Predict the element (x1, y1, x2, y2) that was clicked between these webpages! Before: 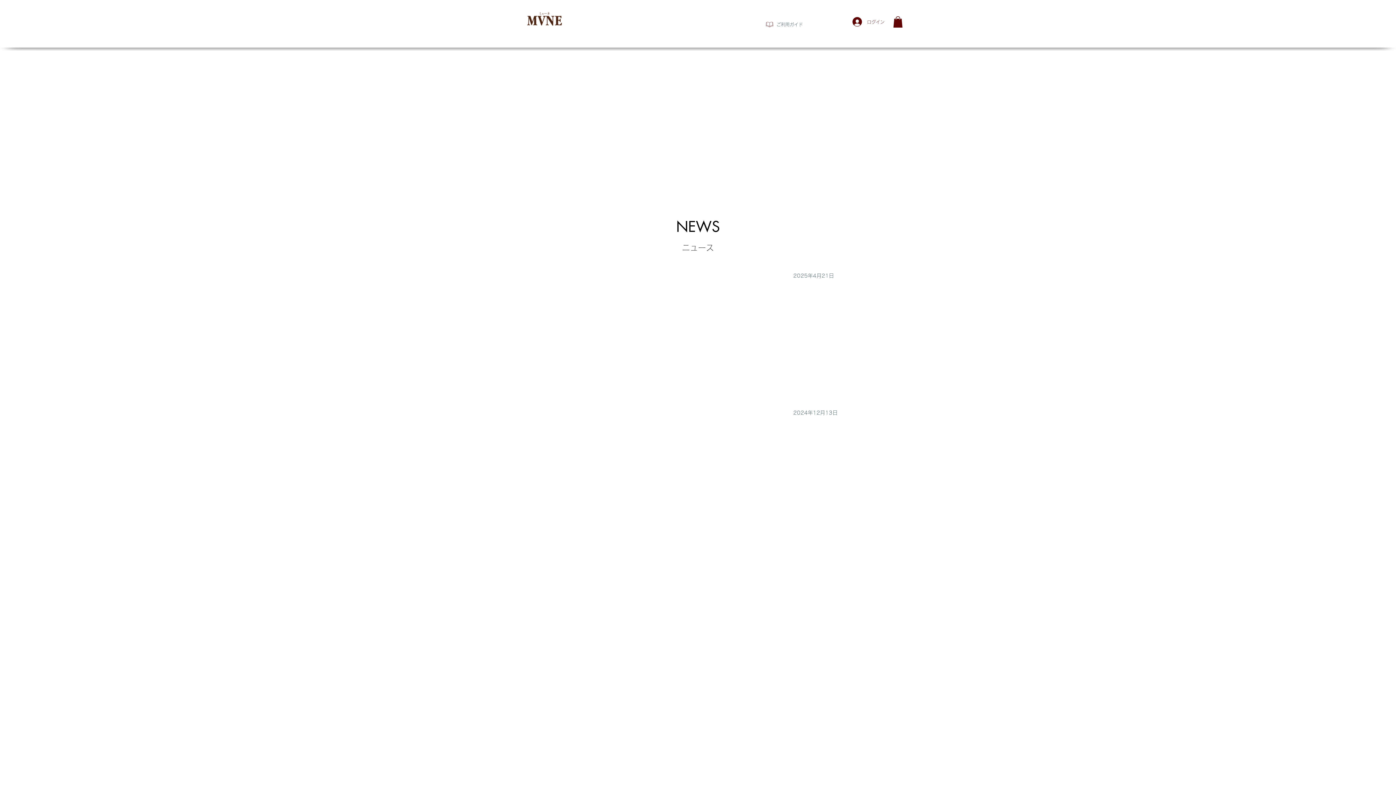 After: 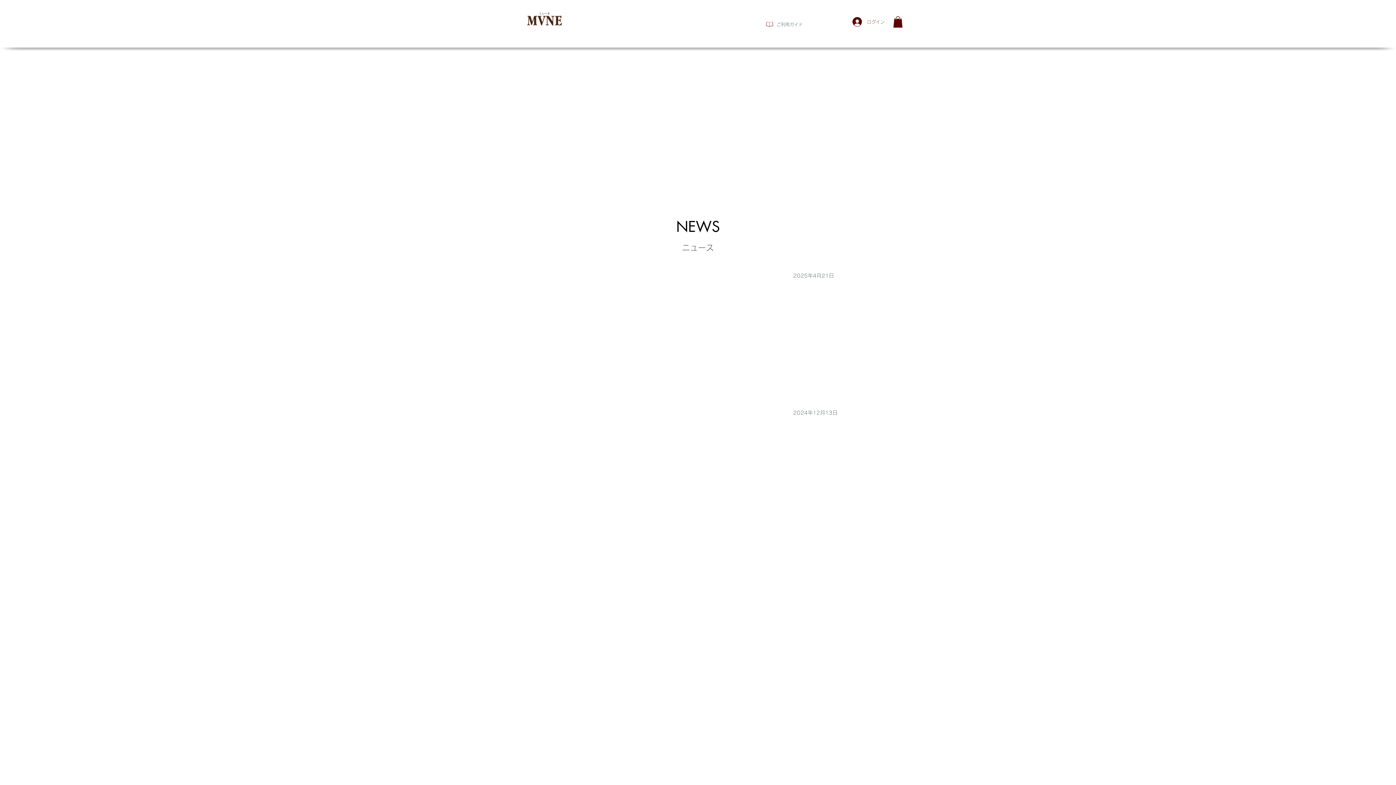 Action: bbox: (893, 16, 902, 27)